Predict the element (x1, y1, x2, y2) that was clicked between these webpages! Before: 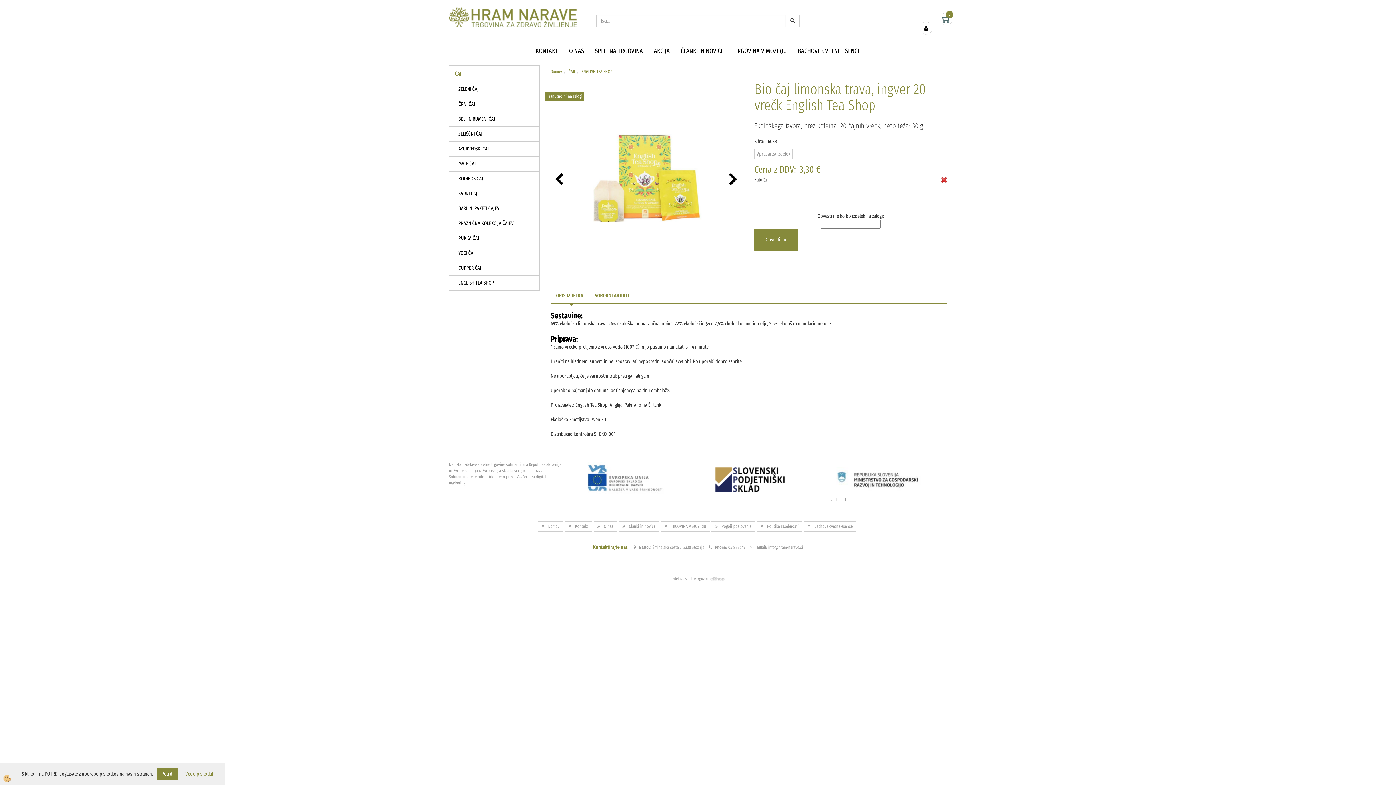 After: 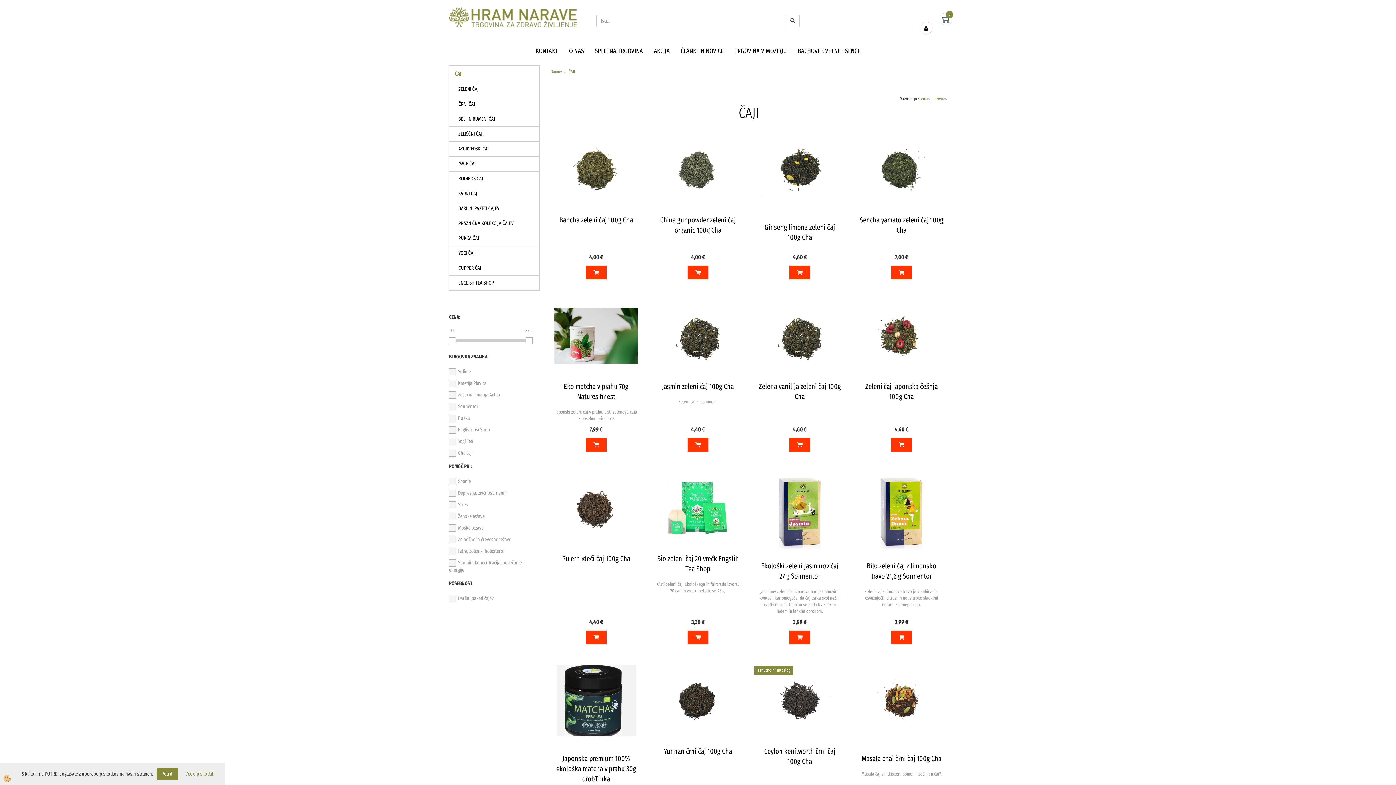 Action: label: ČAJI bbox: (568, 69, 575, 74)